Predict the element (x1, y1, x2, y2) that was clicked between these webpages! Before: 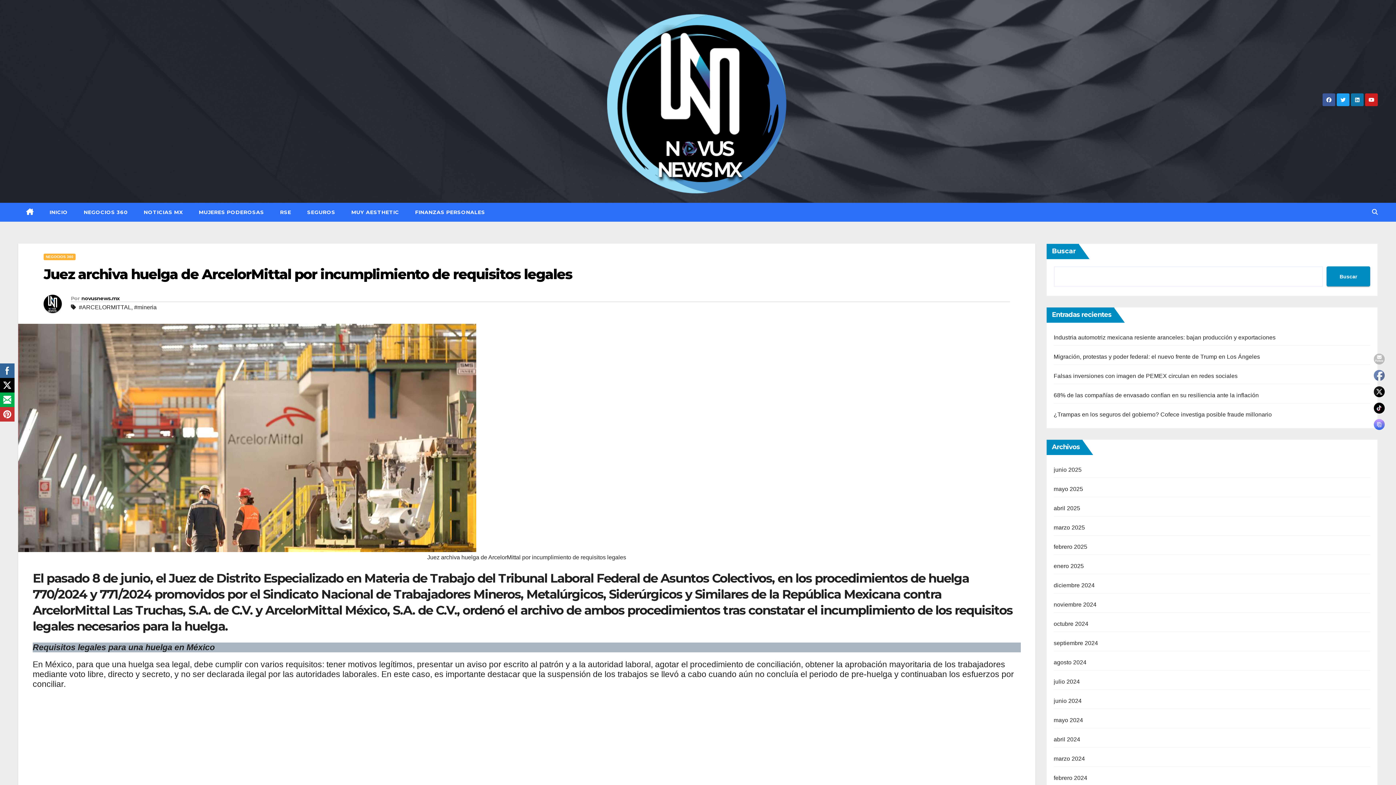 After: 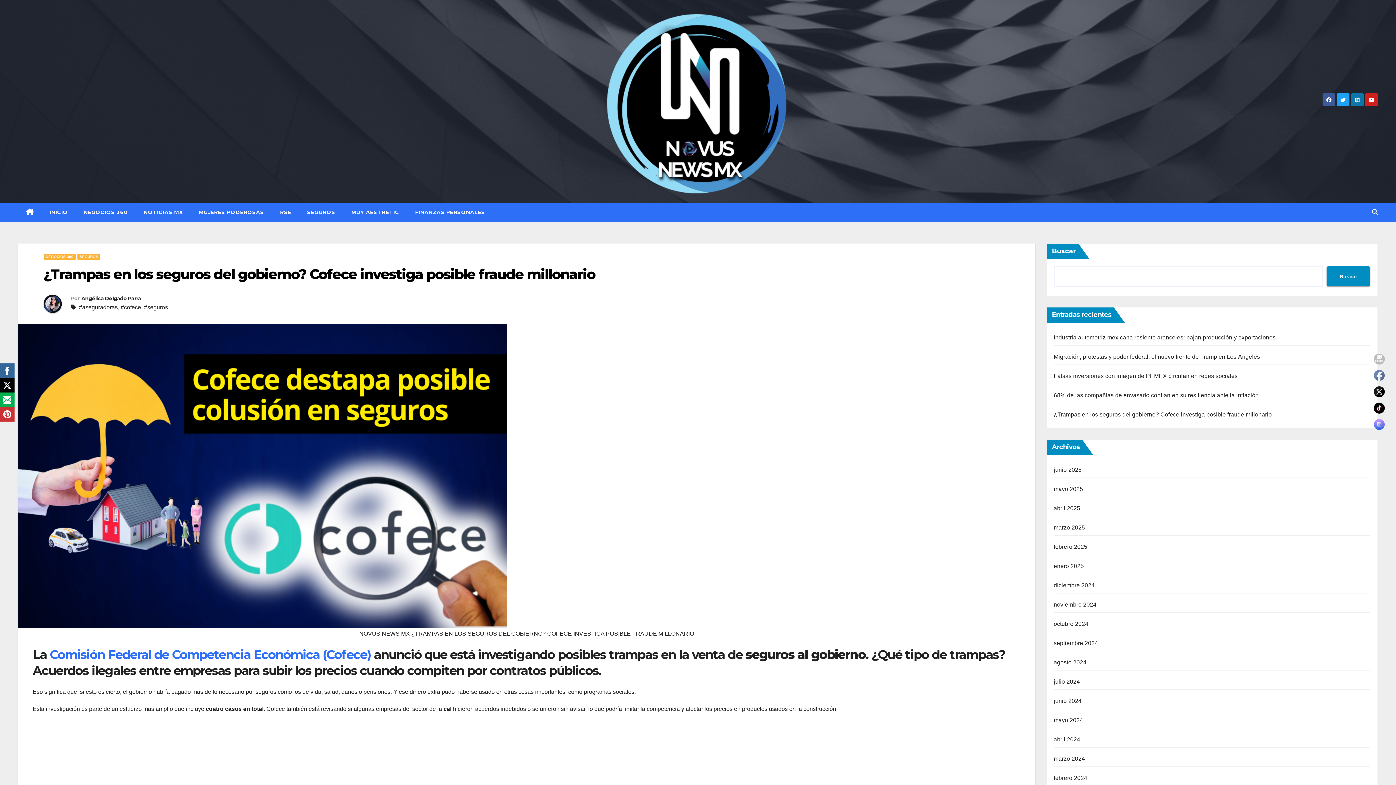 Action: bbox: (1054, 411, 1272, 417) label: ¿Trampas en los seguros del gobierno? Cofece investiga posible fraude millonario